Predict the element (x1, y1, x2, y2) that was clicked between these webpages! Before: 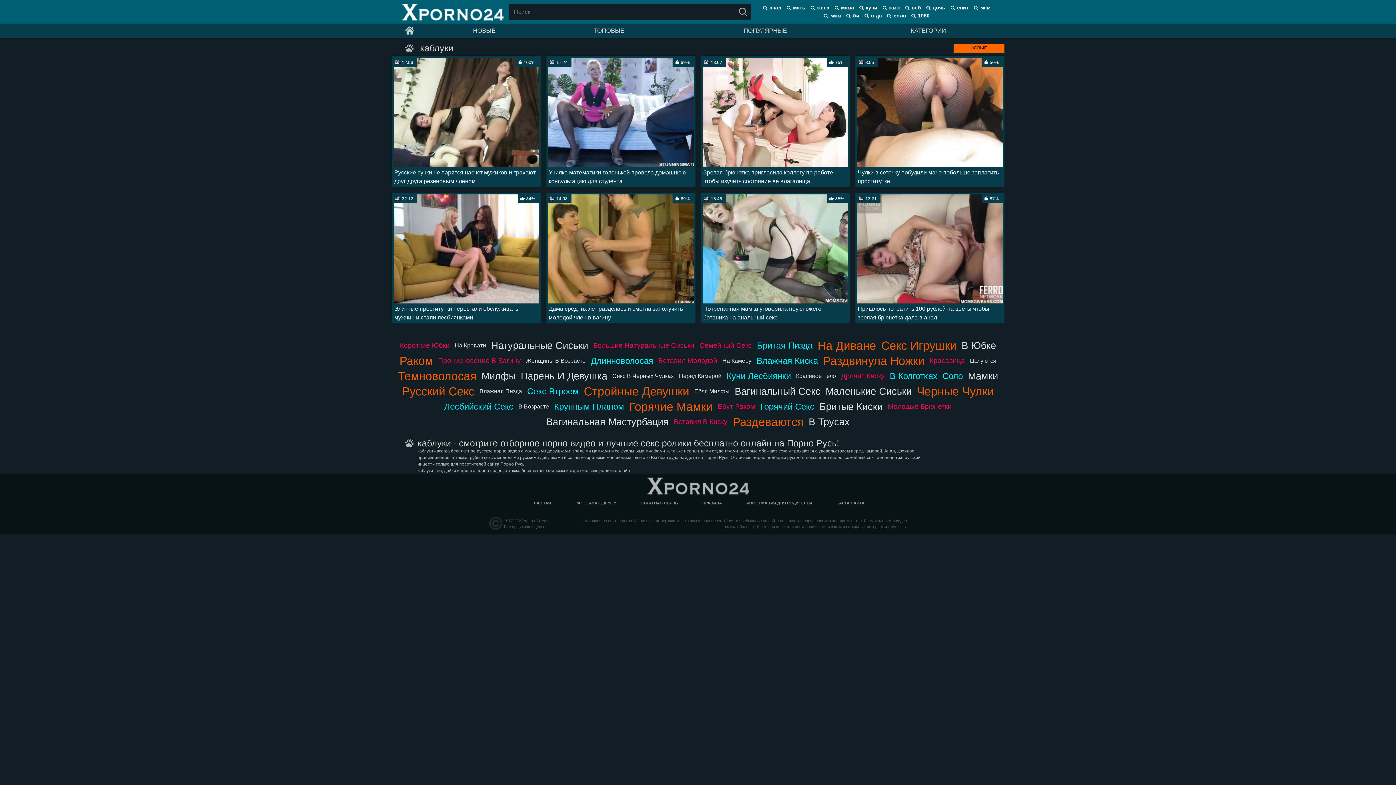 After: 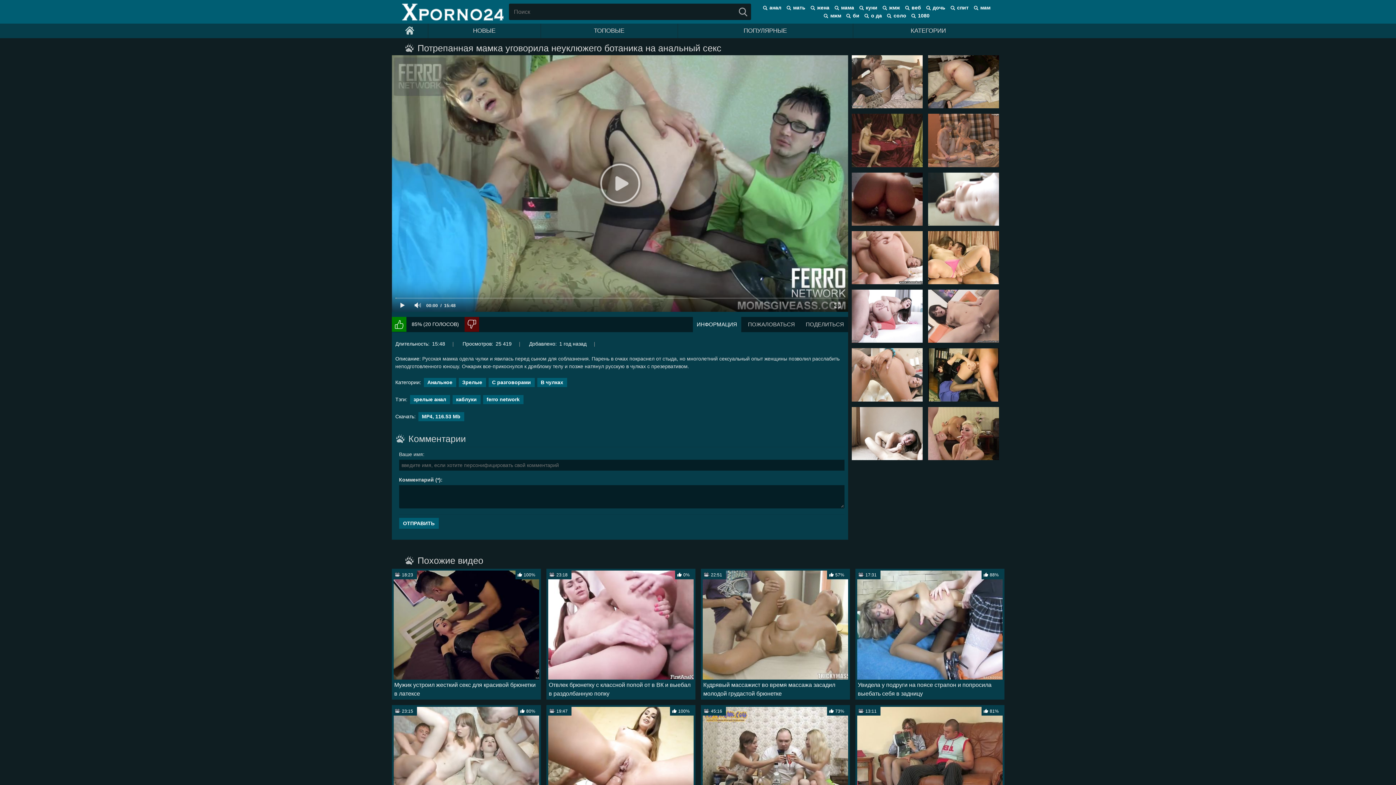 Action: bbox: (702, 194, 848, 320) label: Потрепанная мамка уговорила неуклюжего ботаника на анальный секс
15:48
85%